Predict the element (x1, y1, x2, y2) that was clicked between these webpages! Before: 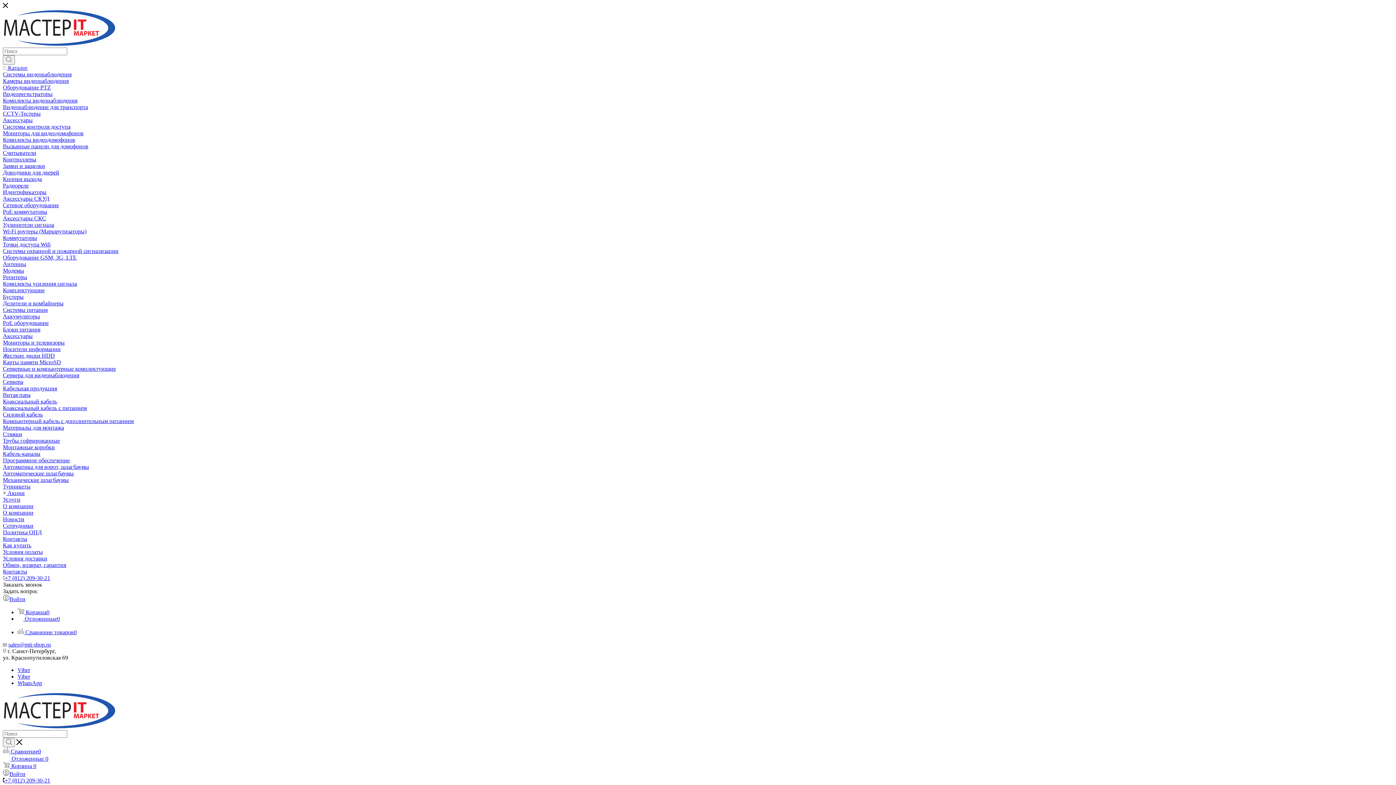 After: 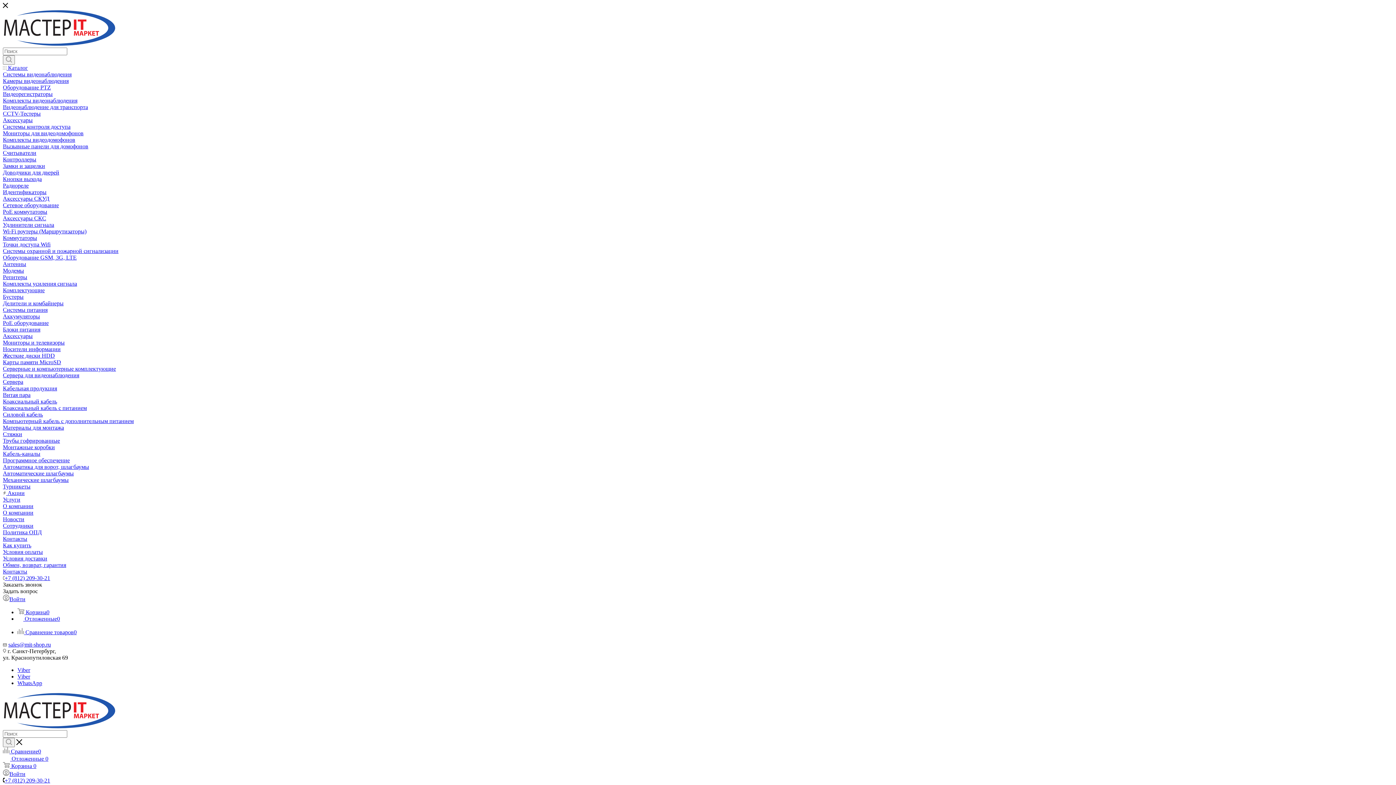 Action: label: Программное обеспечение bbox: (2, 457, 69, 463)